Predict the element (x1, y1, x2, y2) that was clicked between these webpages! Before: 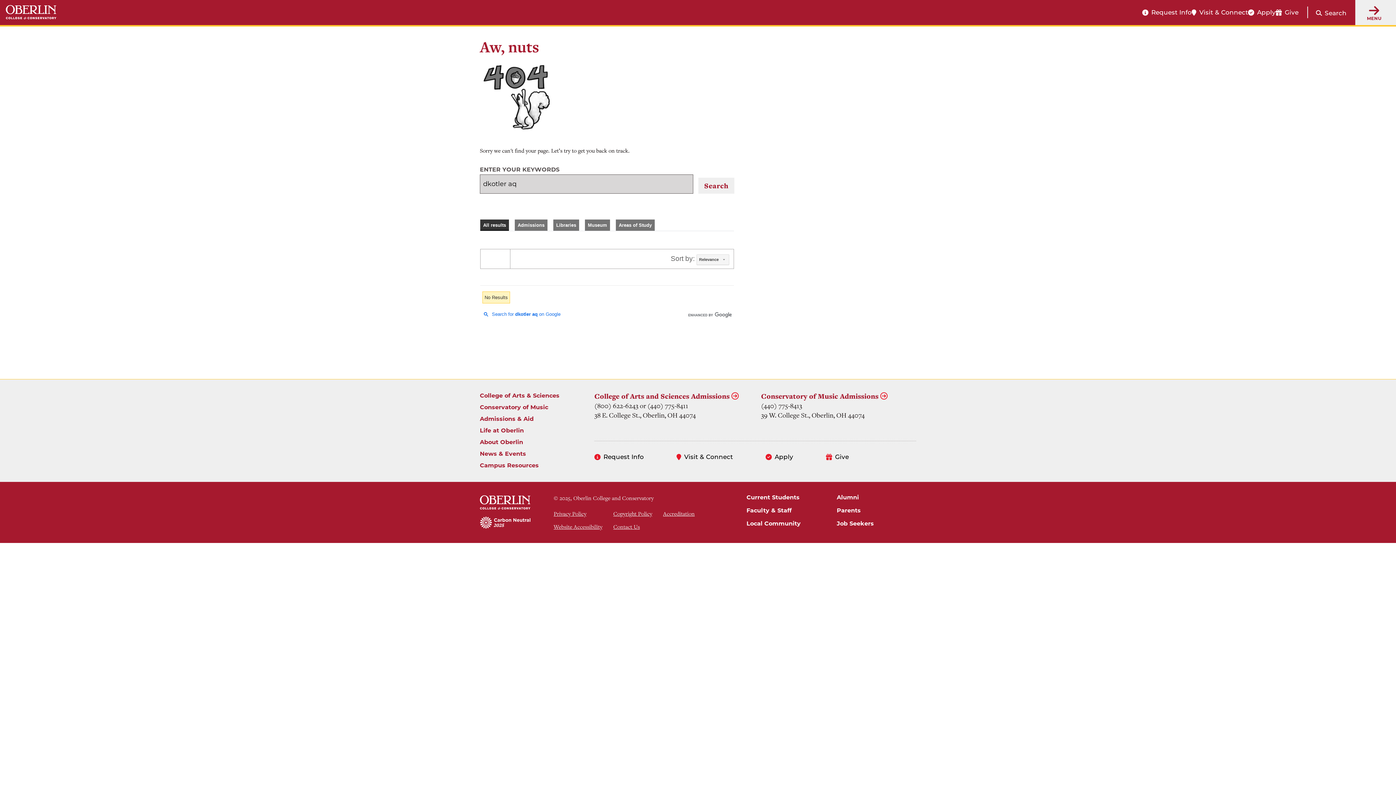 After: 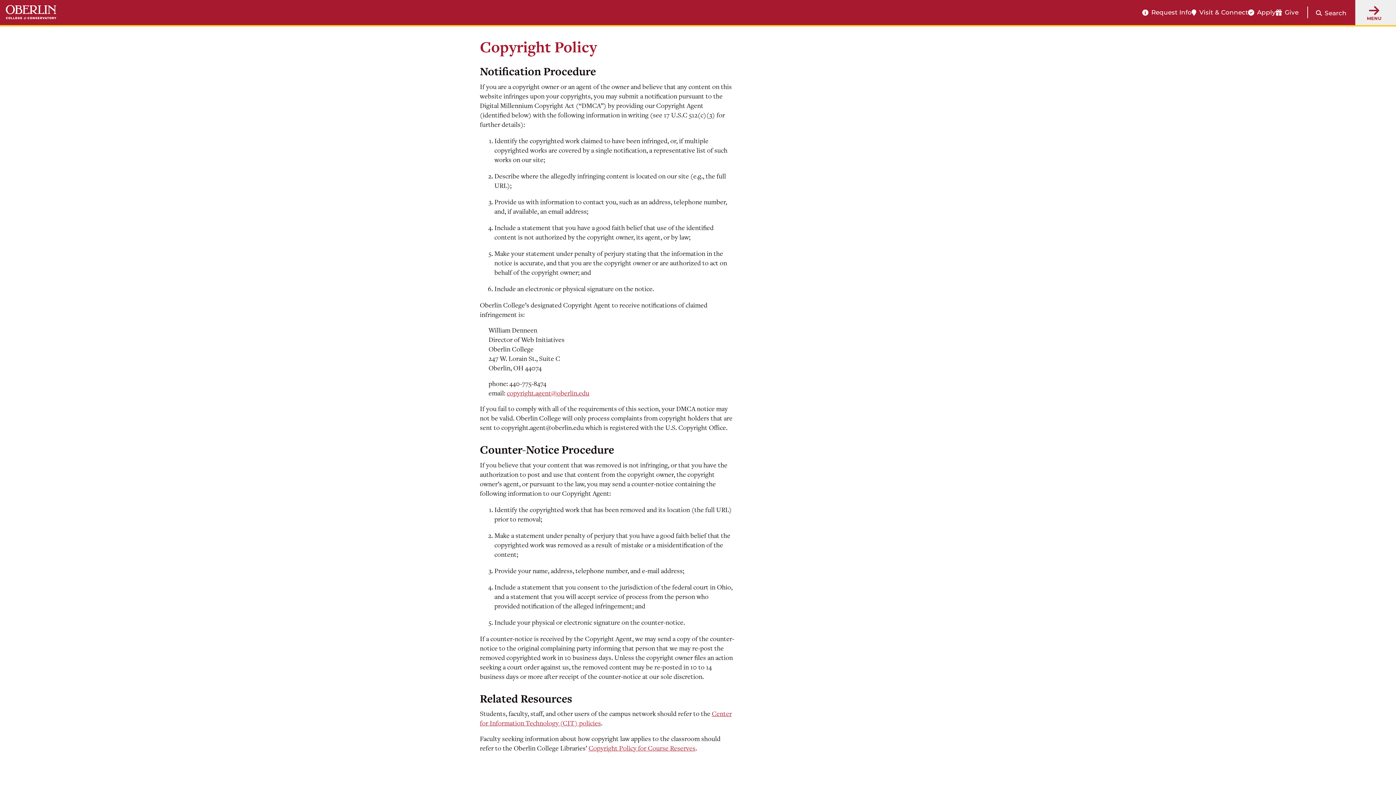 Action: bbox: (613, 510, 652, 517) label: Copyright Policy